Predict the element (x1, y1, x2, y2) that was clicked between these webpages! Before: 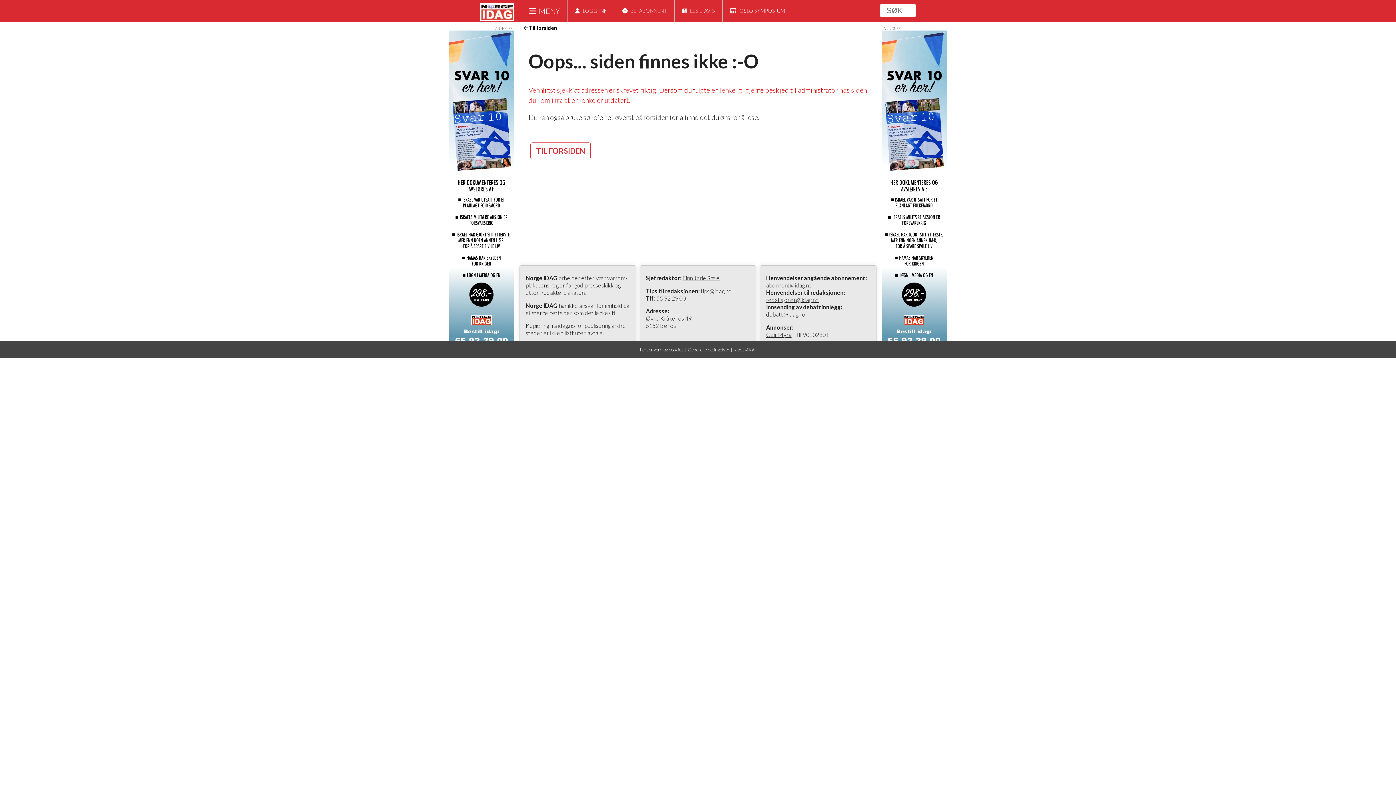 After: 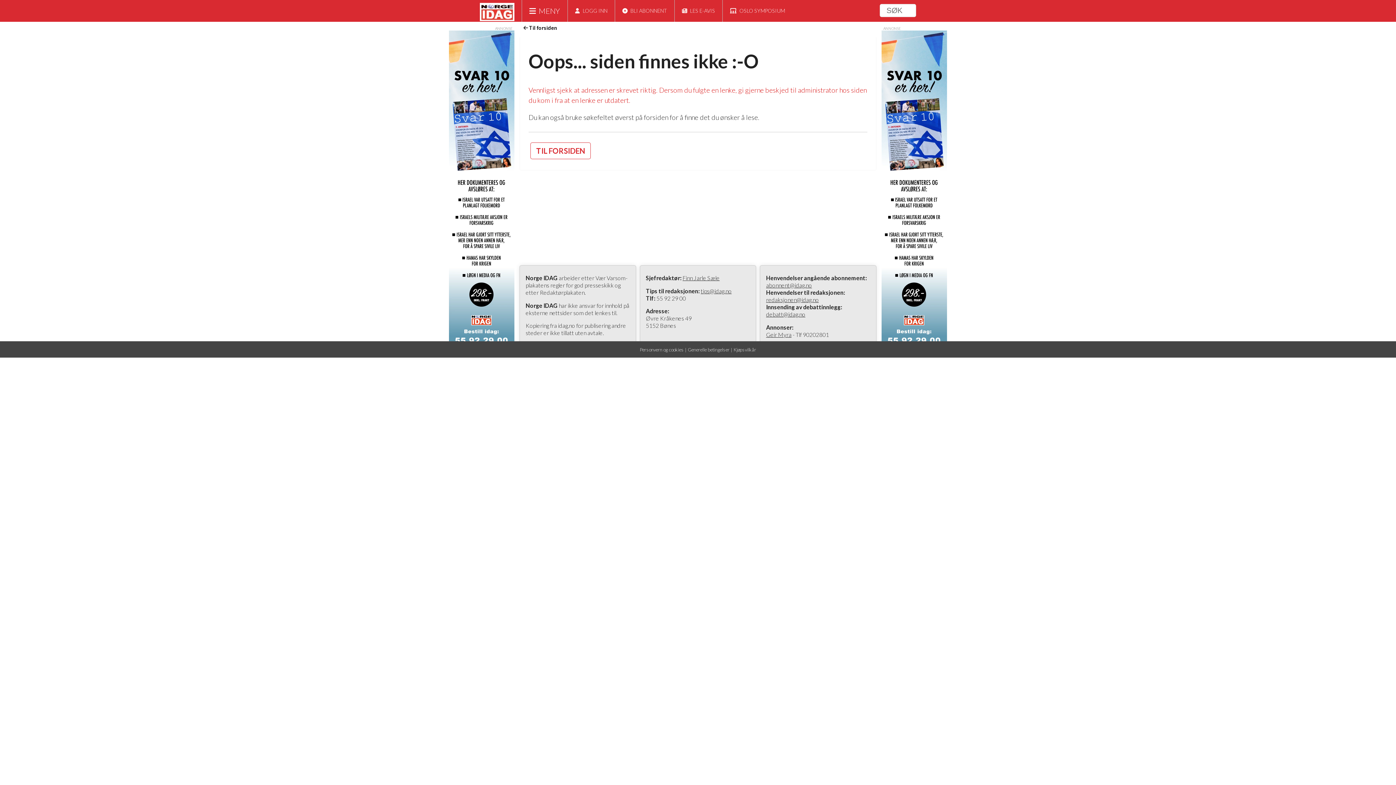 Action: label: Geir Myra bbox: (766, 331, 791, 338)